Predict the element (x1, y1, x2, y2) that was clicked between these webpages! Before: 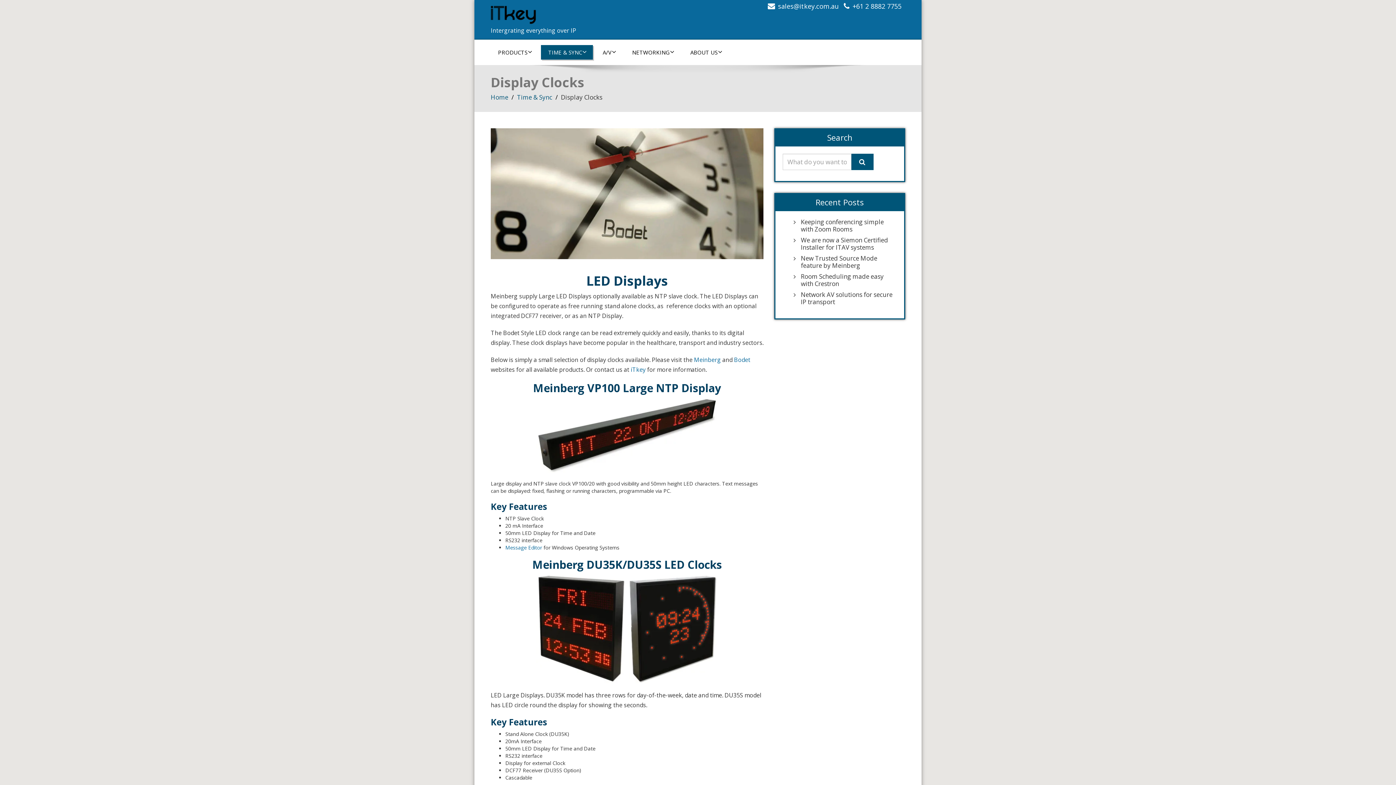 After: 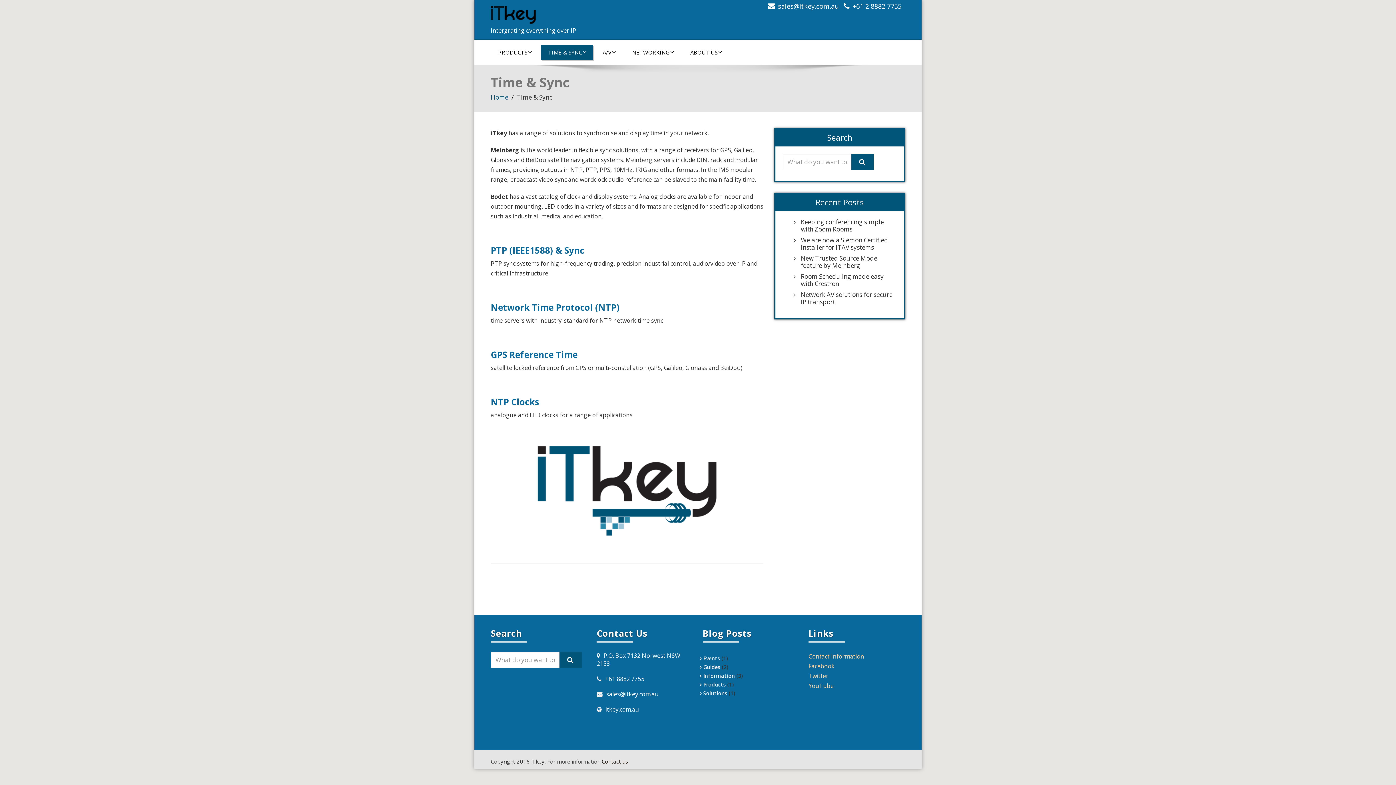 Action: bbox: (517, 93, 552, 101) label: Time & Sync